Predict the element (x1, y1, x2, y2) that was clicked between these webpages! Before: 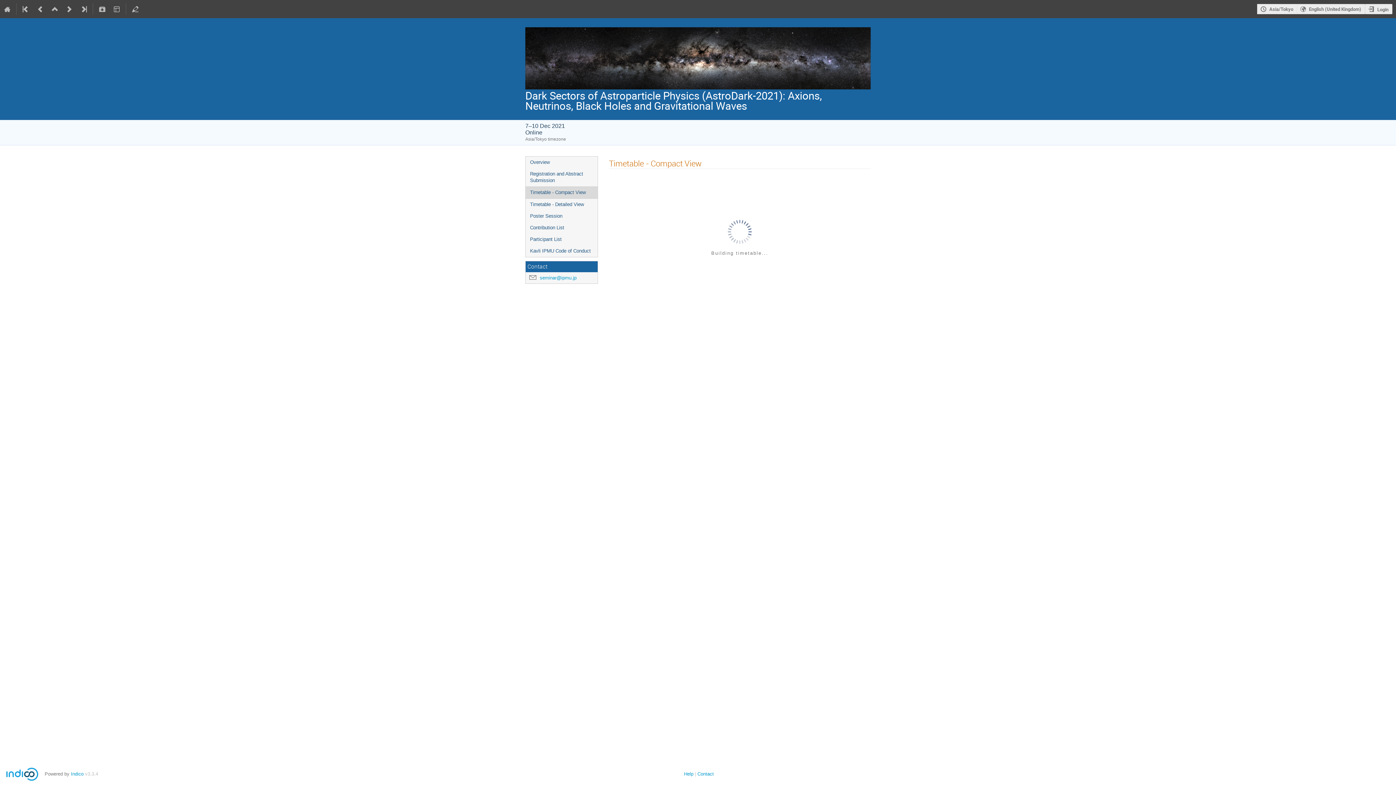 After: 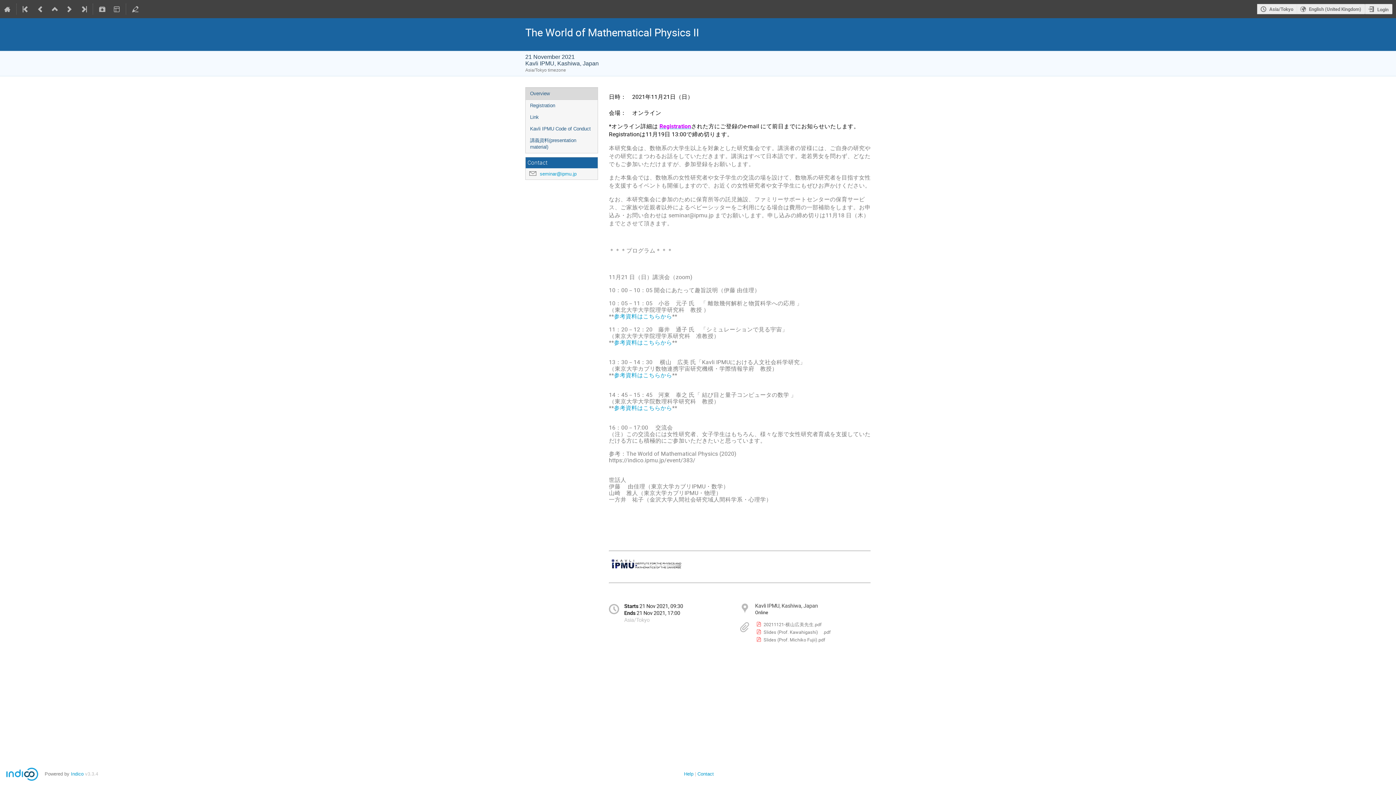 Action: bbox: (33, 0, 47, 18)